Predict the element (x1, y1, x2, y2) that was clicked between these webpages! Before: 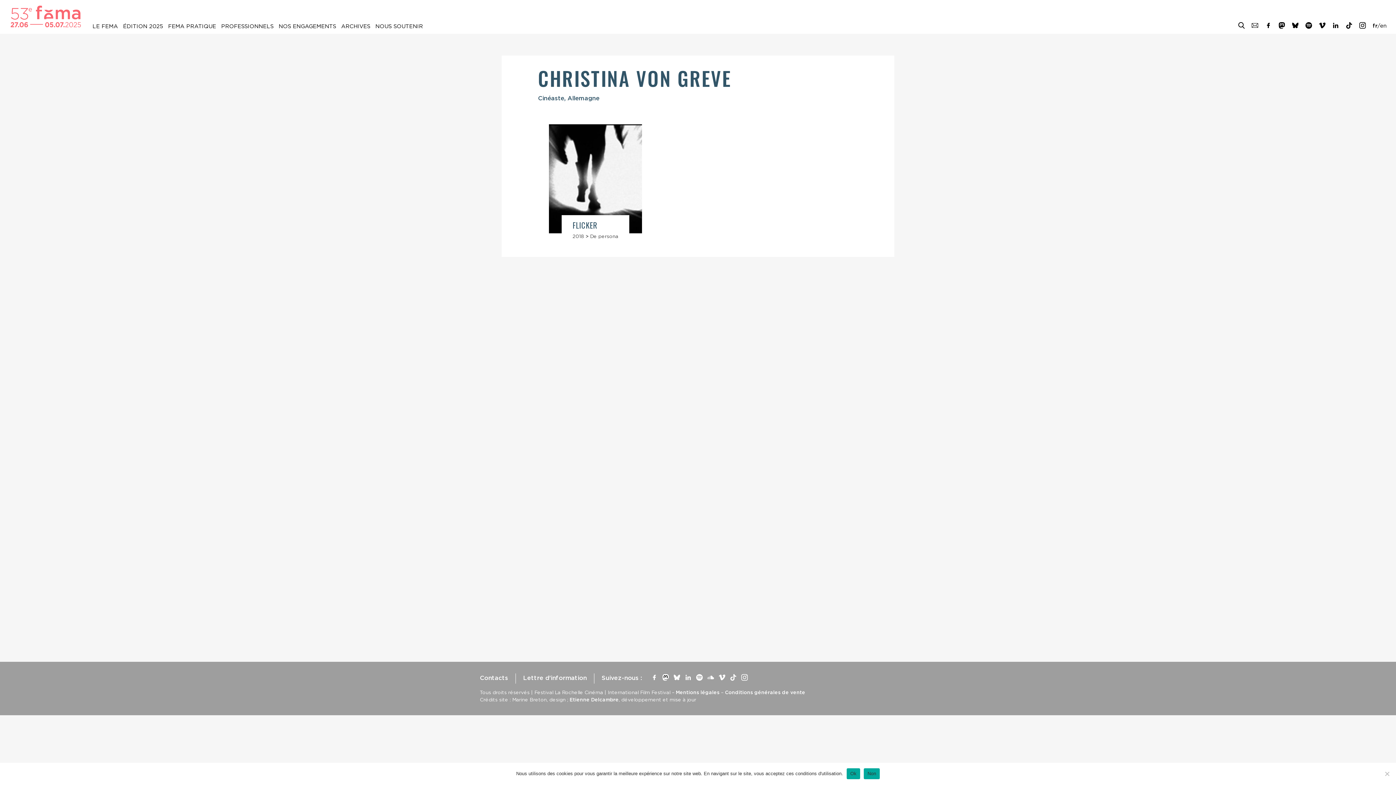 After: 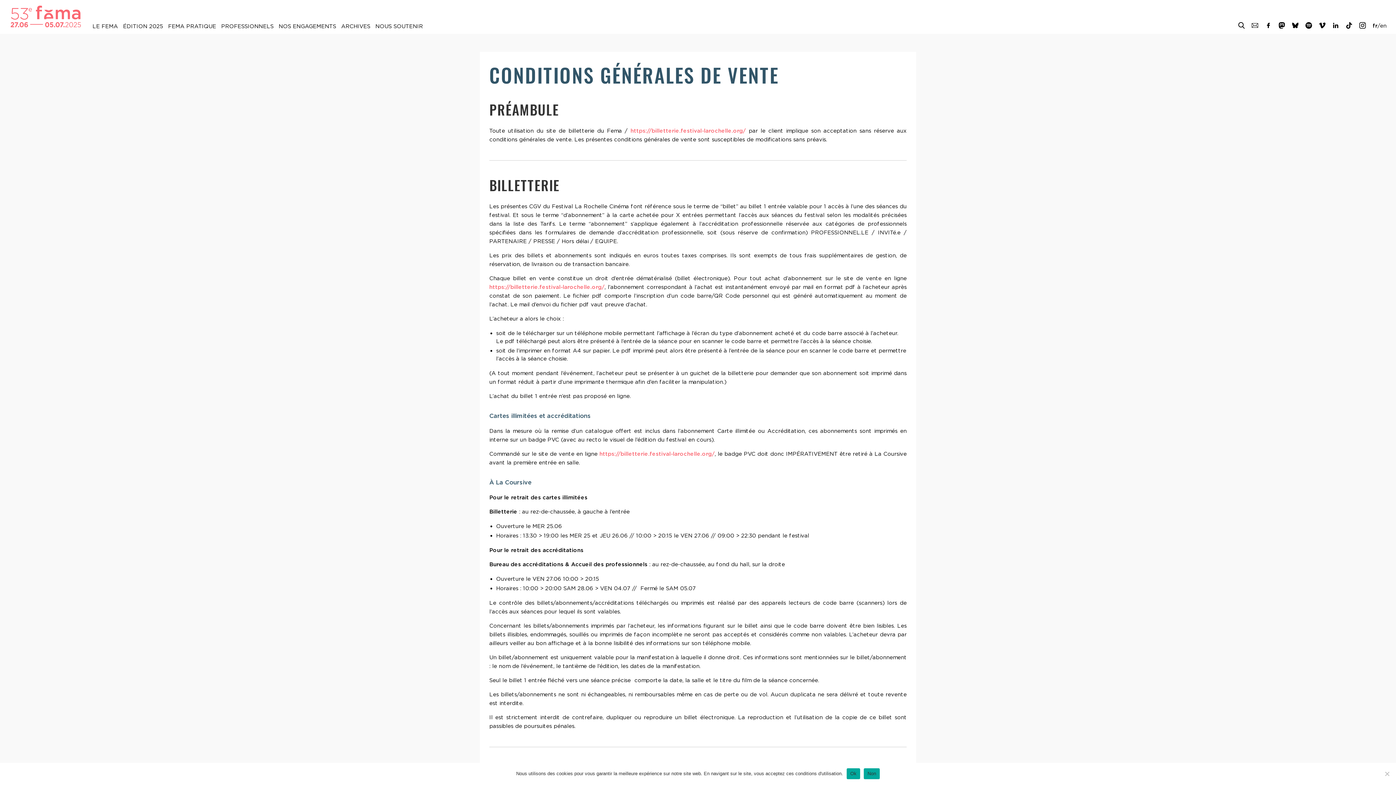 Action: bbox: (725, 689, 805, 695) label: Conditions générales de vente